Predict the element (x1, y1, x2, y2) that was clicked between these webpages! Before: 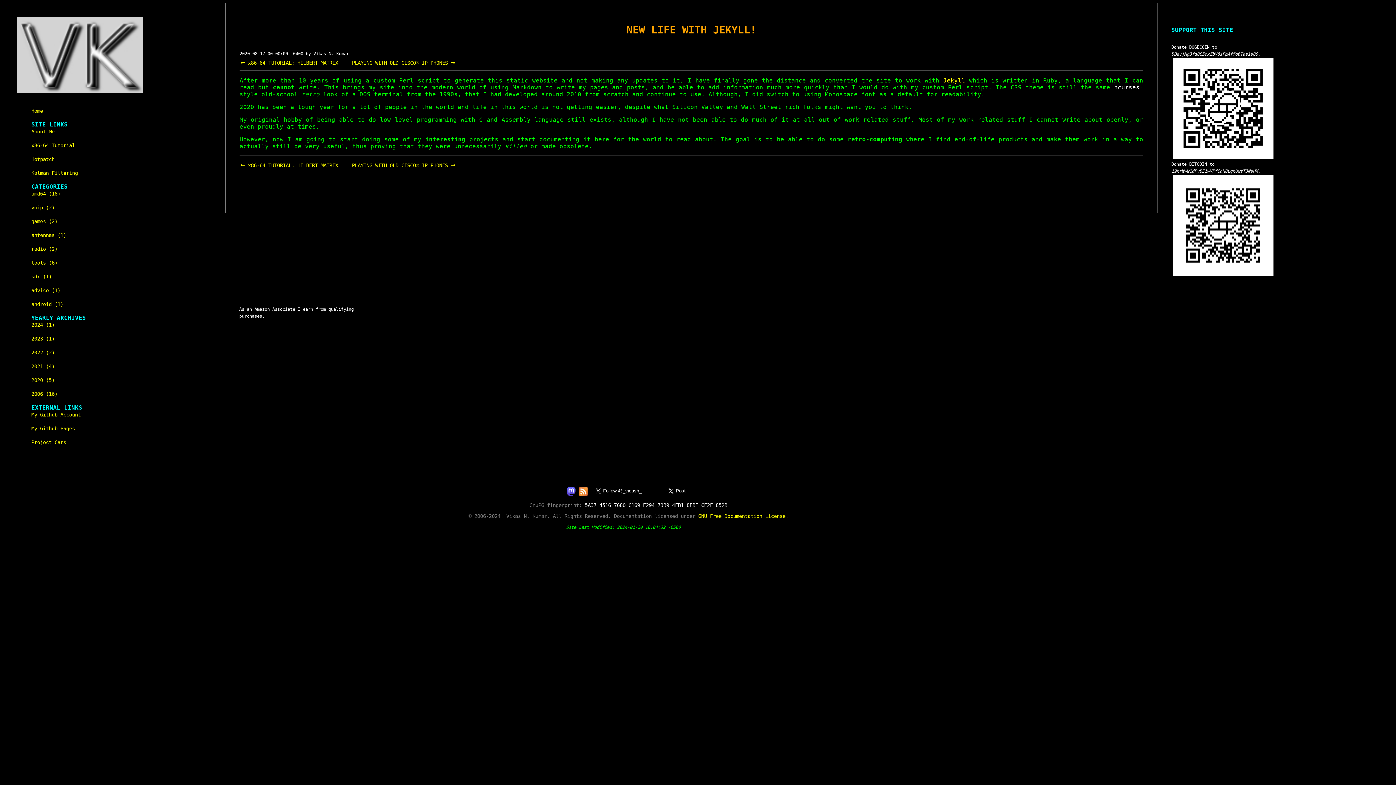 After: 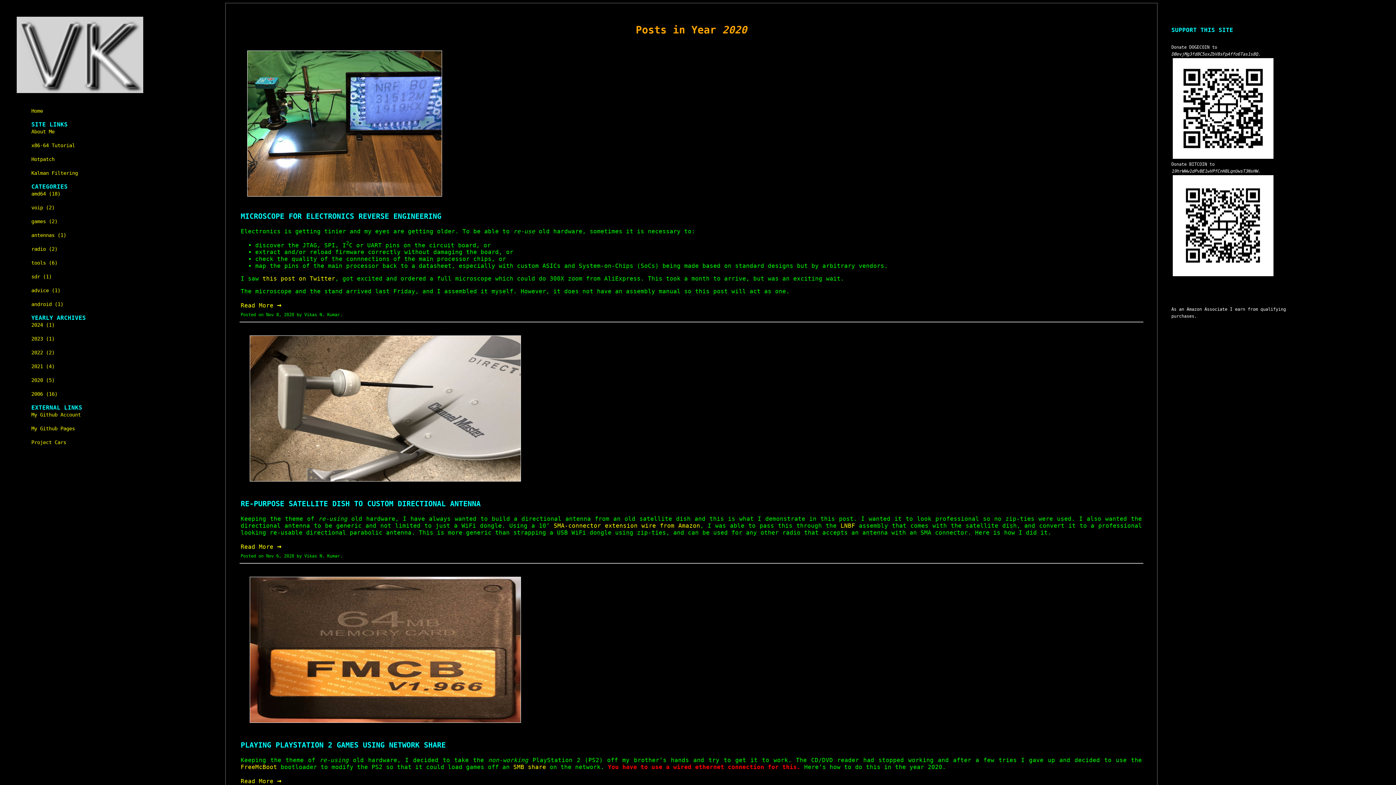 Action: bbox: (31, 377, 54, 383) label: 2020 (5)